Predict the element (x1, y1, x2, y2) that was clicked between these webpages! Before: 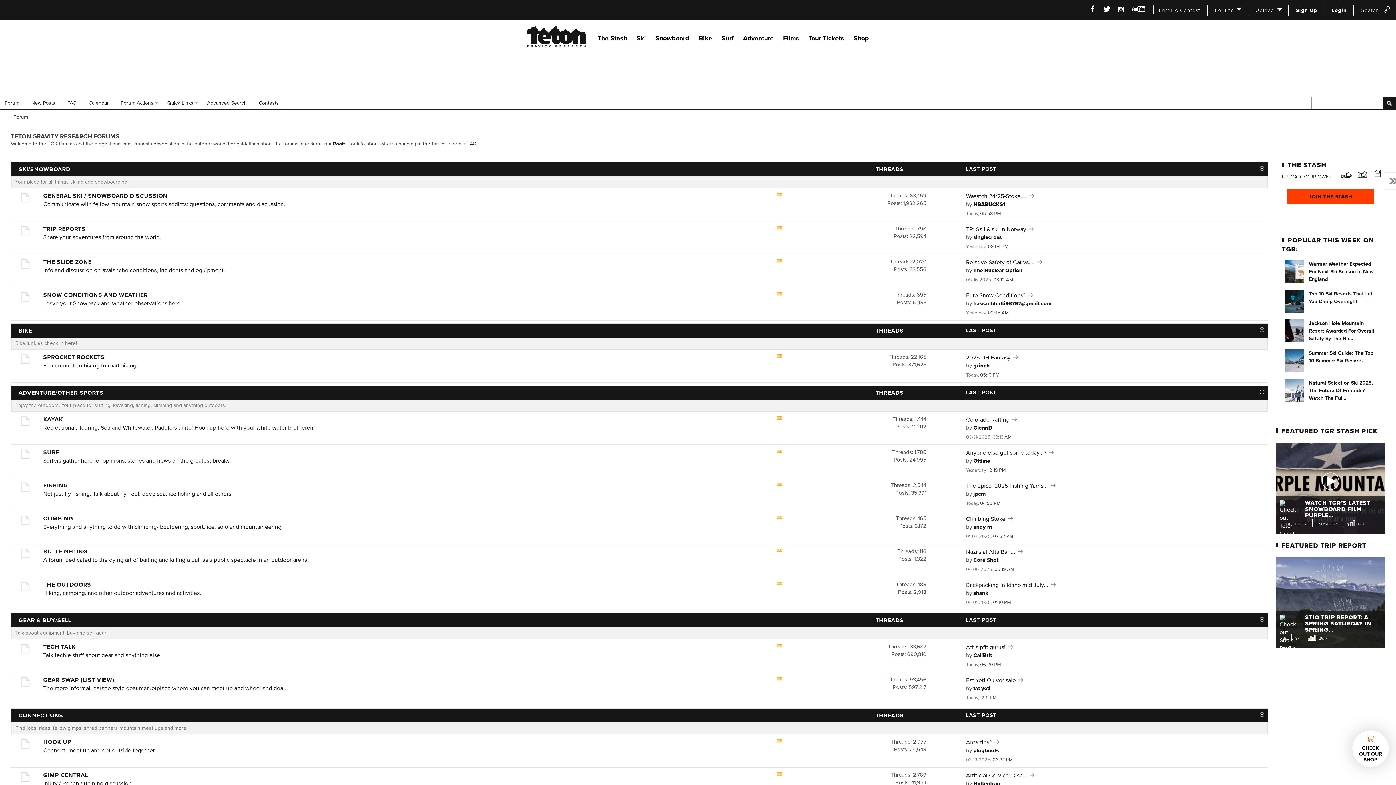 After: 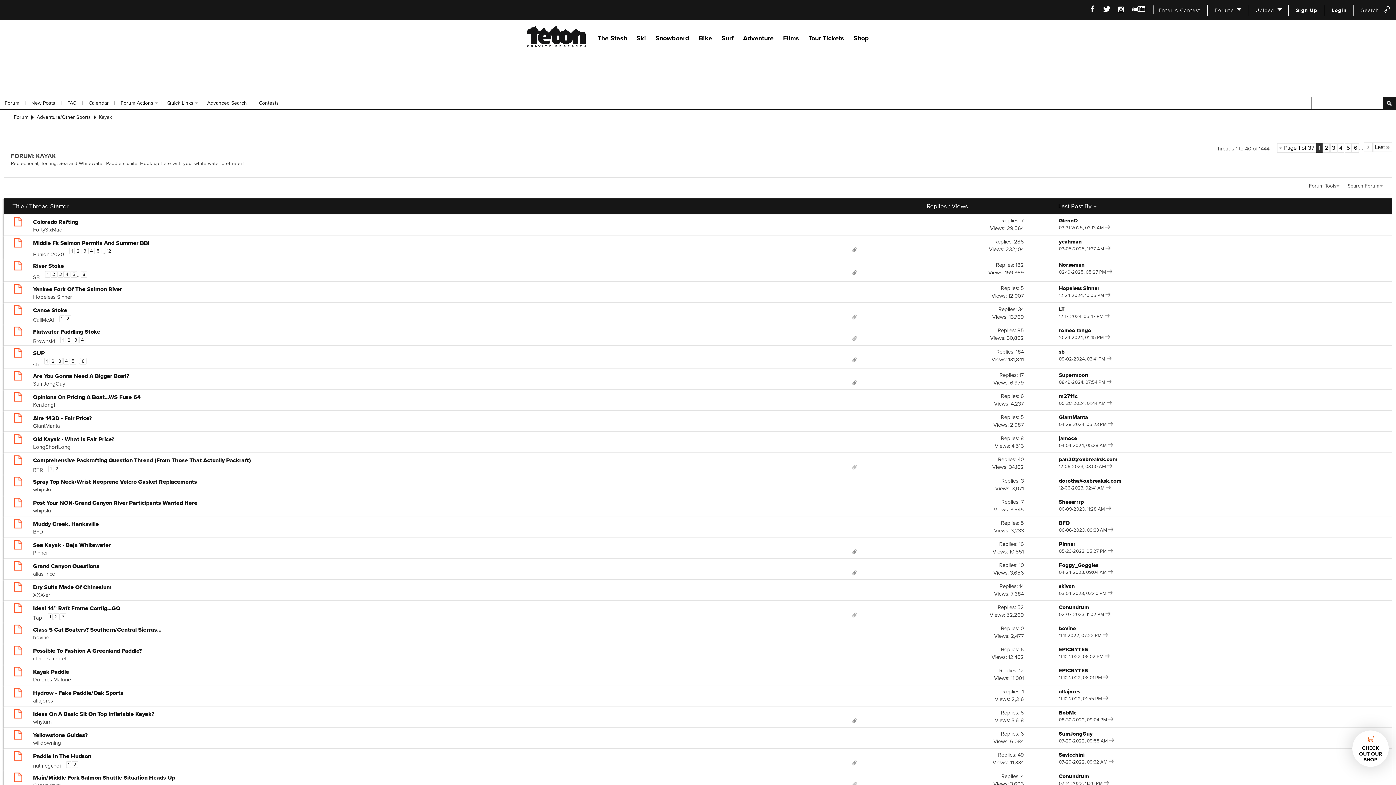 Action: bbox: (43, 416, 62, 423) label: KAYAK